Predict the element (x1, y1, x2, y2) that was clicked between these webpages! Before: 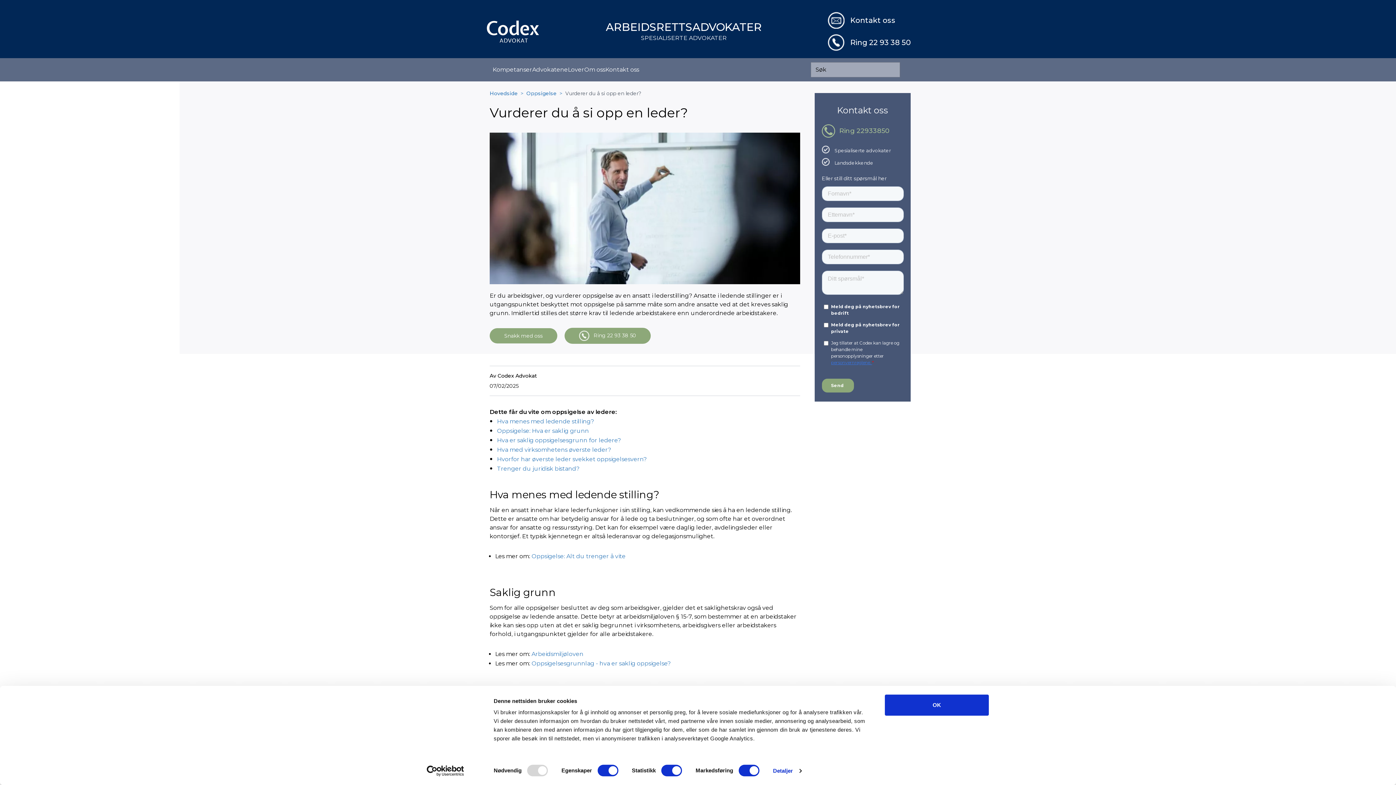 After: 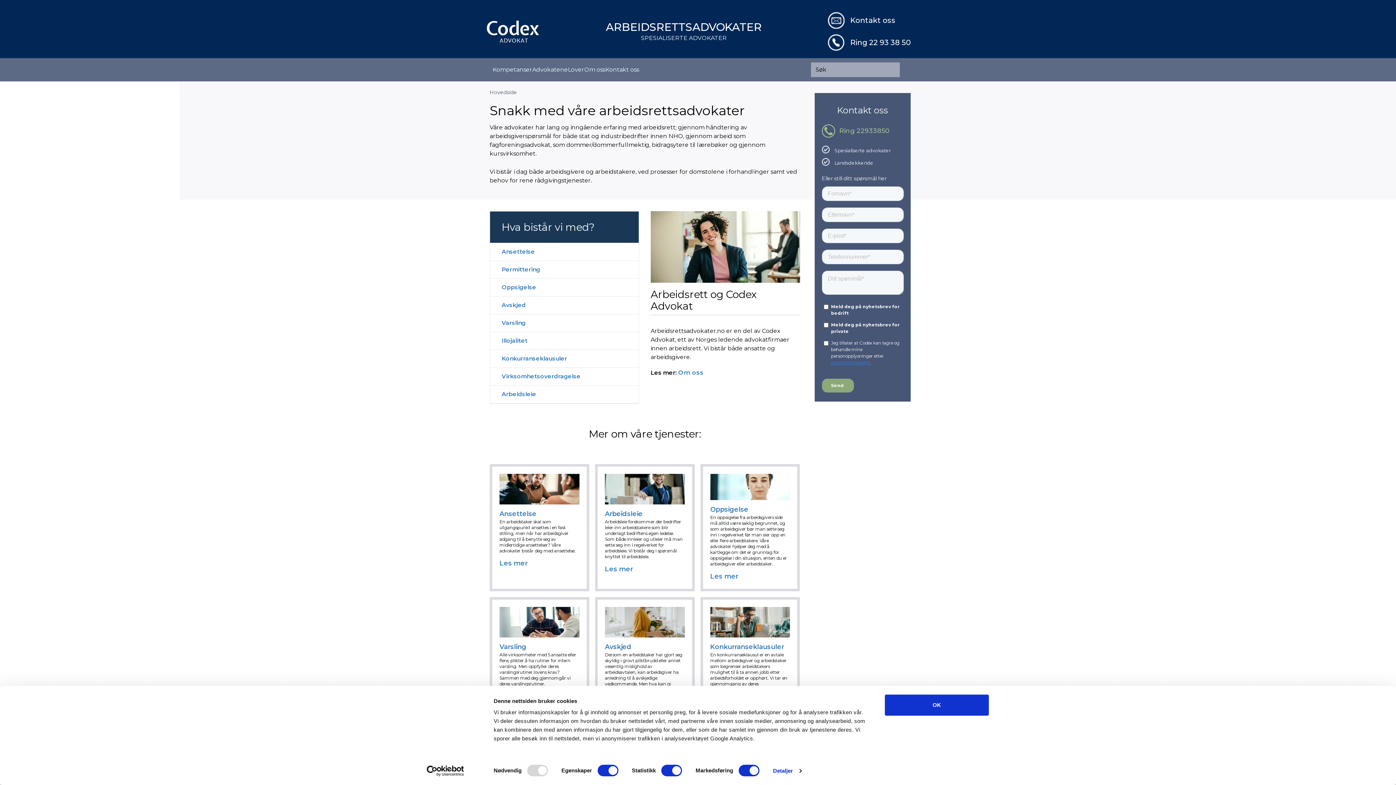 Action: bbox: (485, 4, 540, 58)